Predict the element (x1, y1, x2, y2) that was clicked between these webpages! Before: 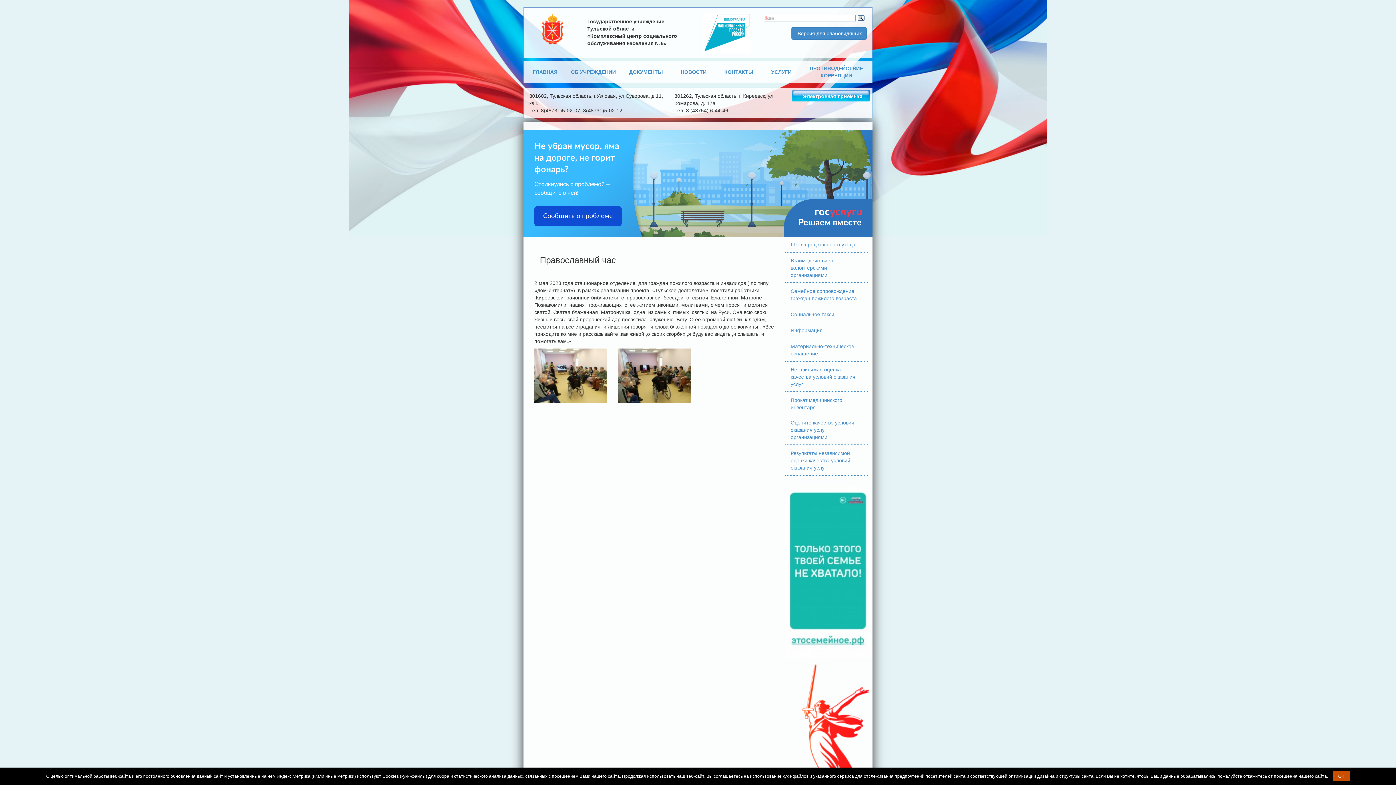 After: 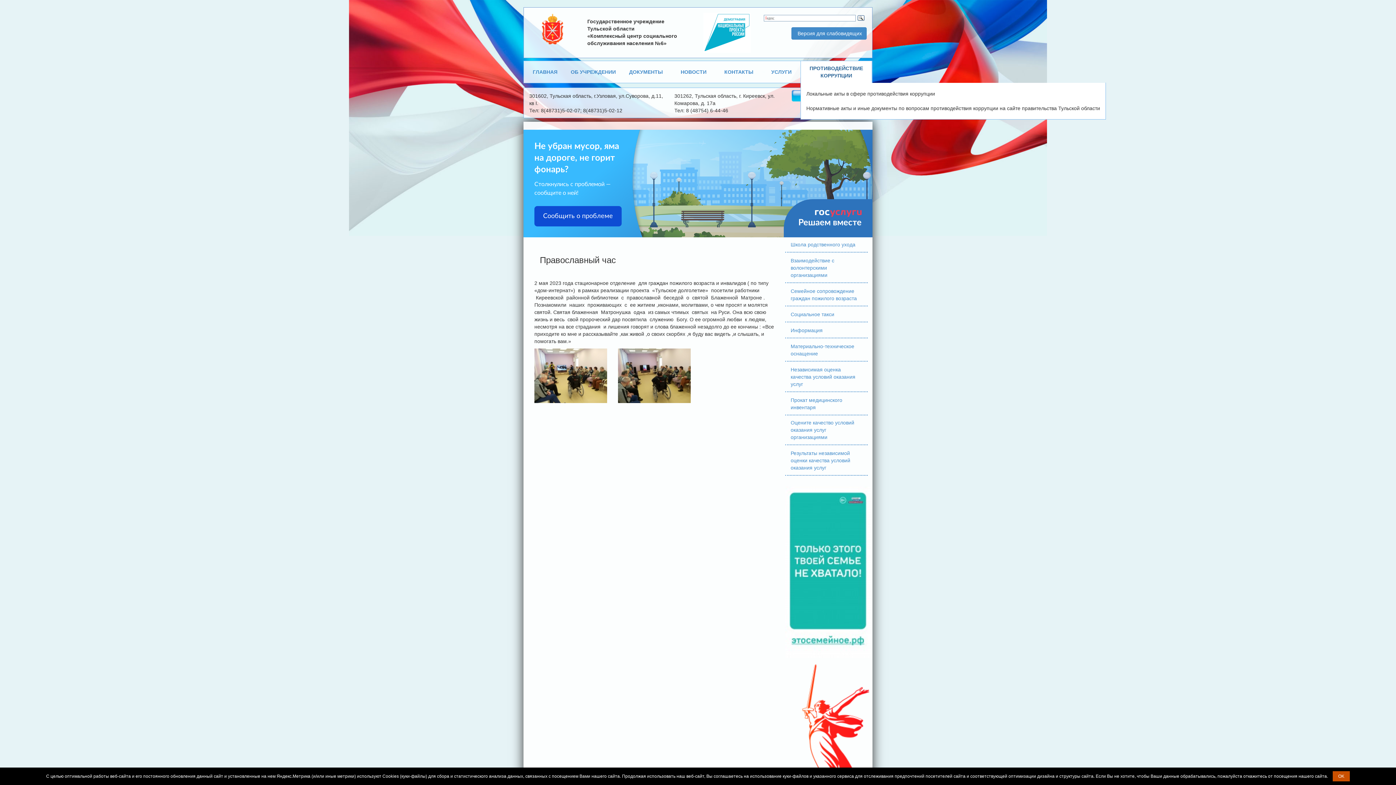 Action: label: ПРОТИВОДЕЙСТВИЕ КОРРУПЦИИ bbox: (801, 61, 872, 82)